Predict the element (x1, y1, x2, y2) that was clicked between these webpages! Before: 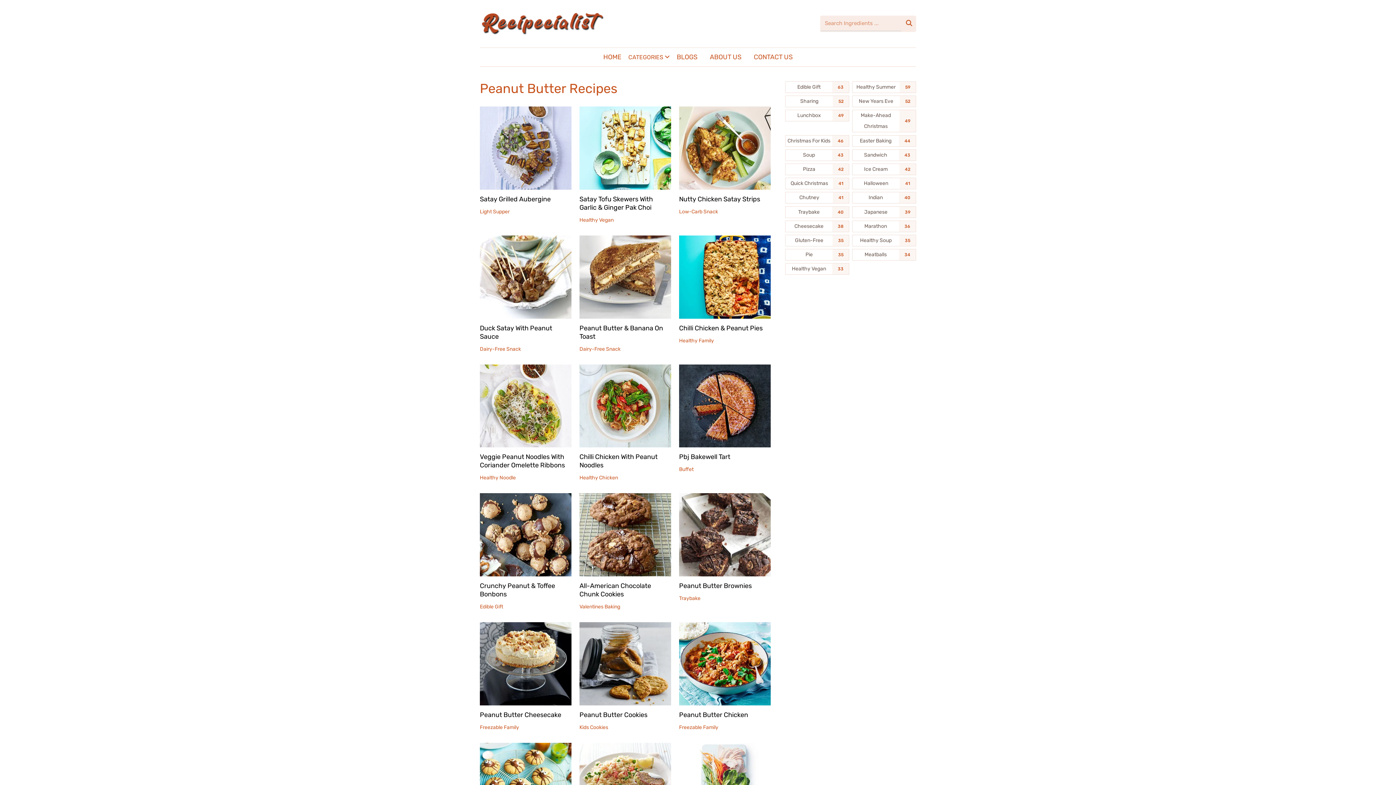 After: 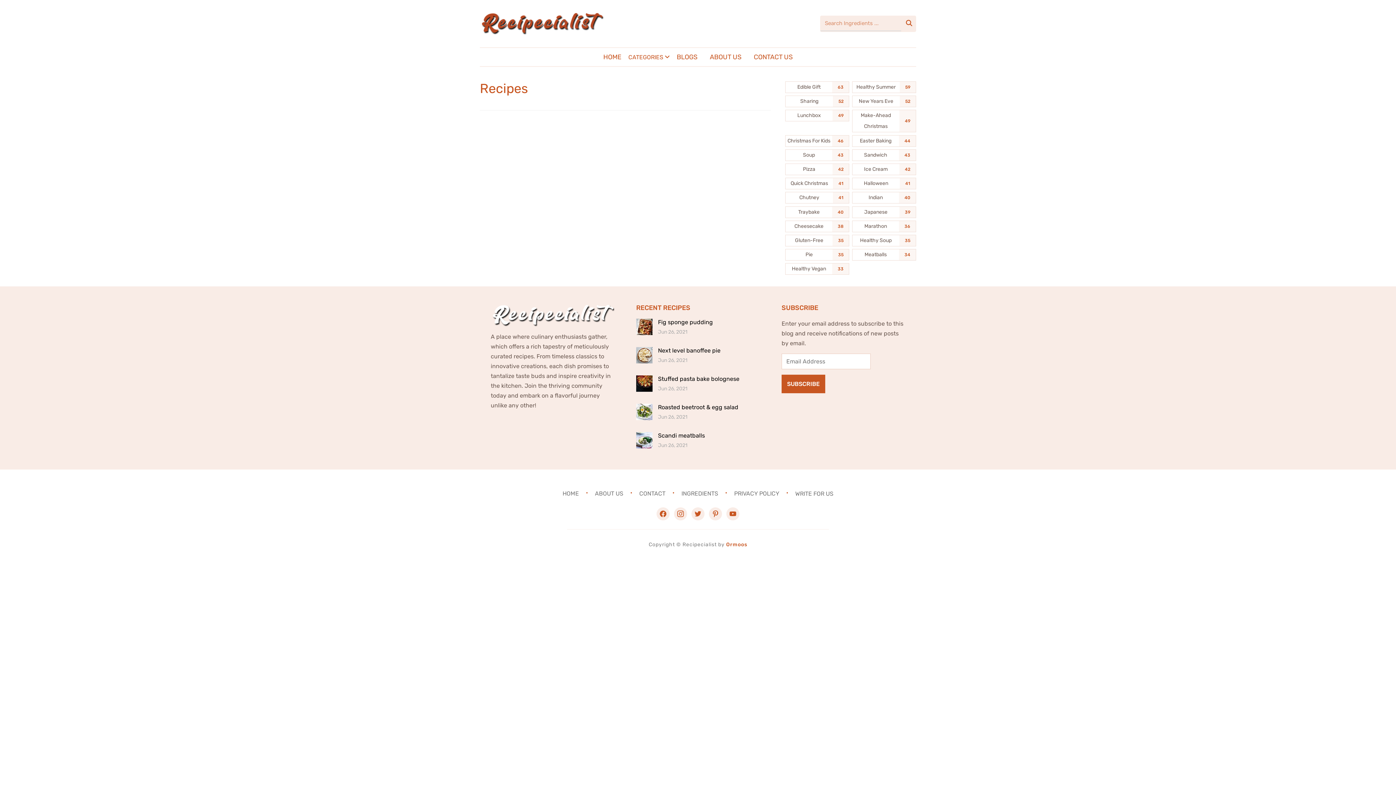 Action: label: Buffet bbox: (679, 466, 693, 472)